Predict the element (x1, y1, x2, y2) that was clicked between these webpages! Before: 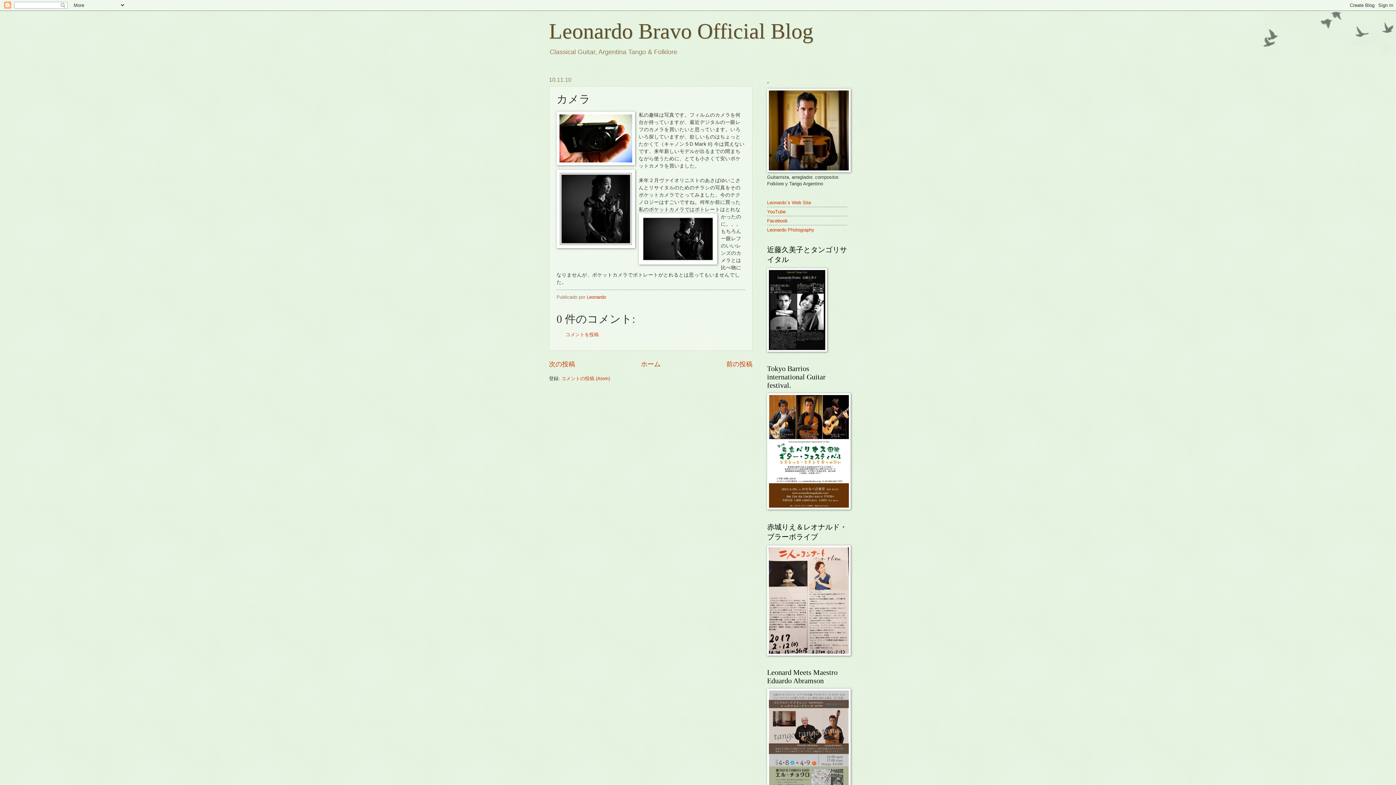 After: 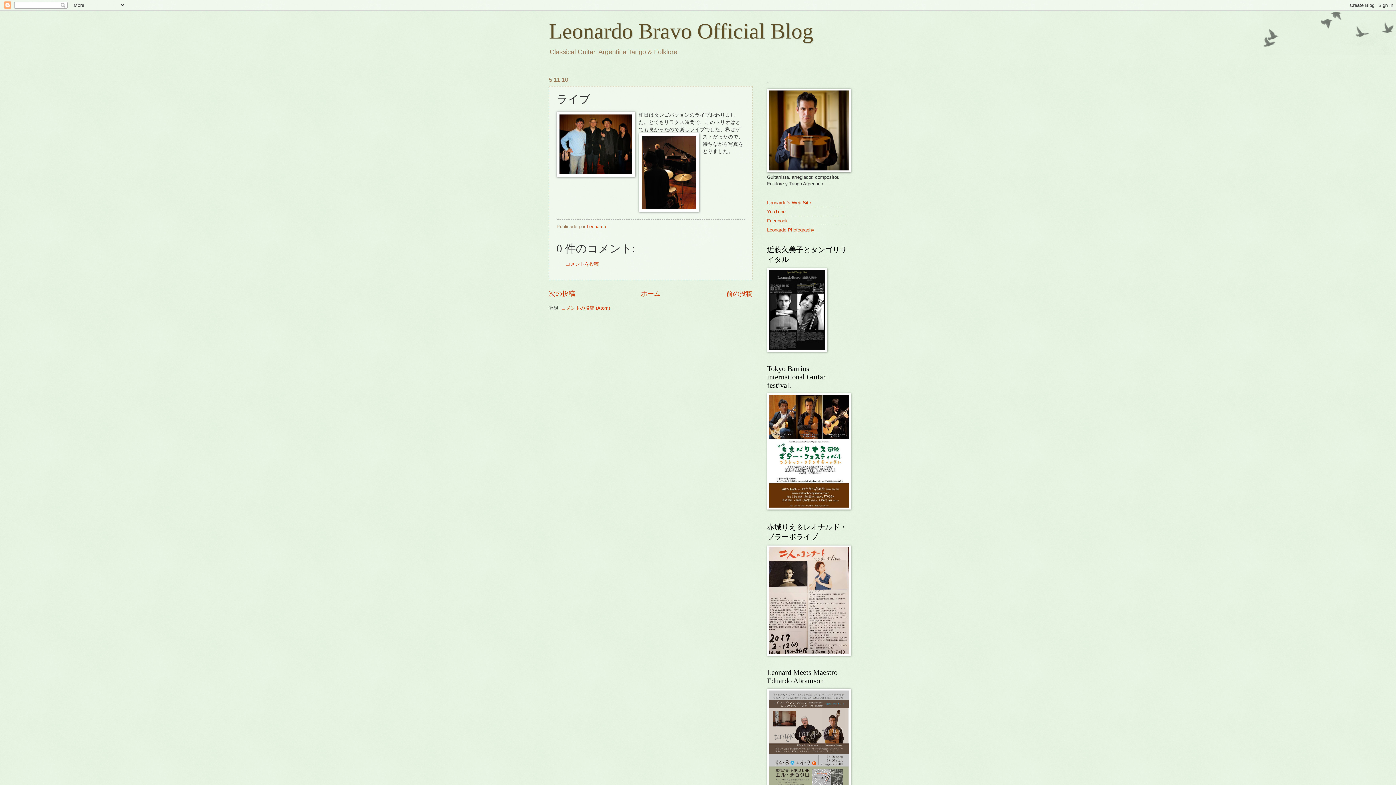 Action: label: 前の投稿 bbox: (726, 360, 752, 368)